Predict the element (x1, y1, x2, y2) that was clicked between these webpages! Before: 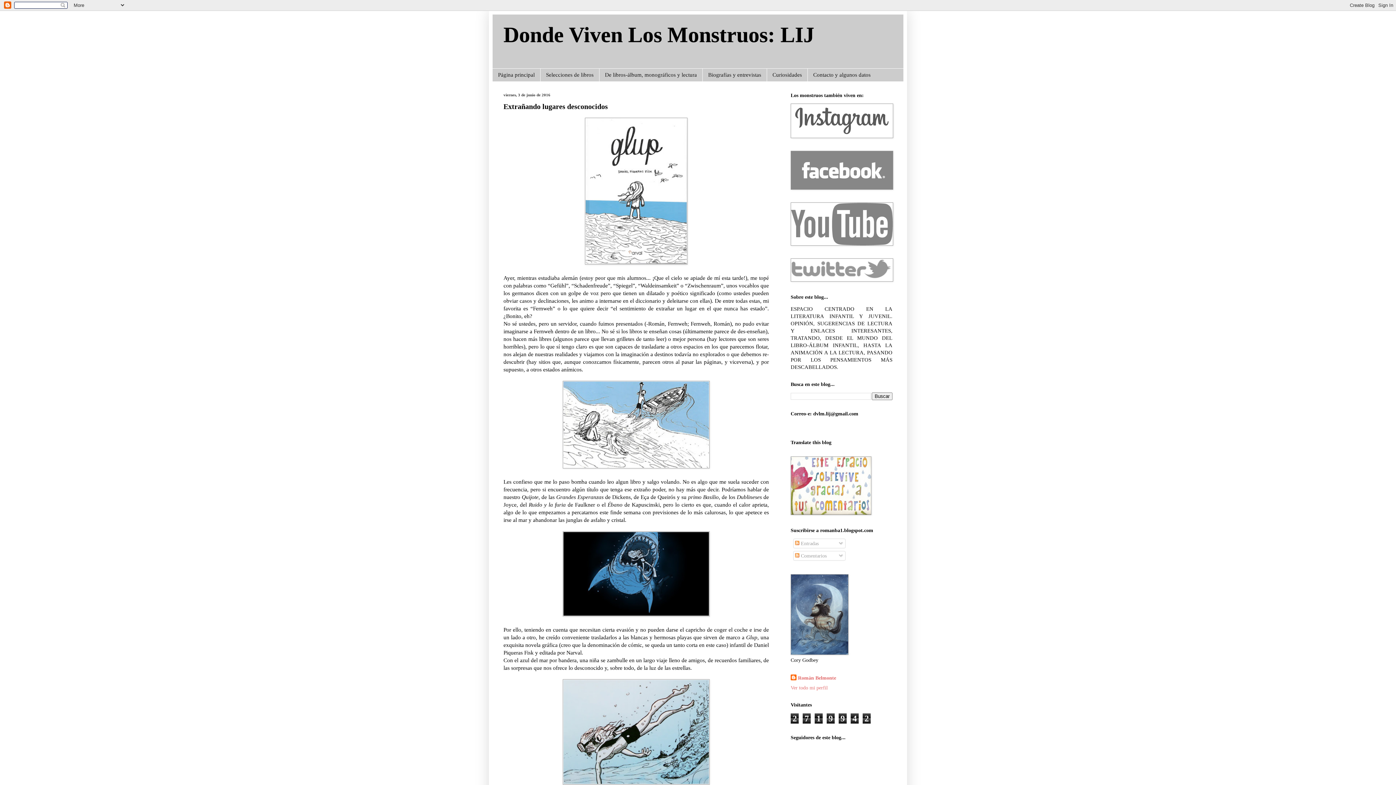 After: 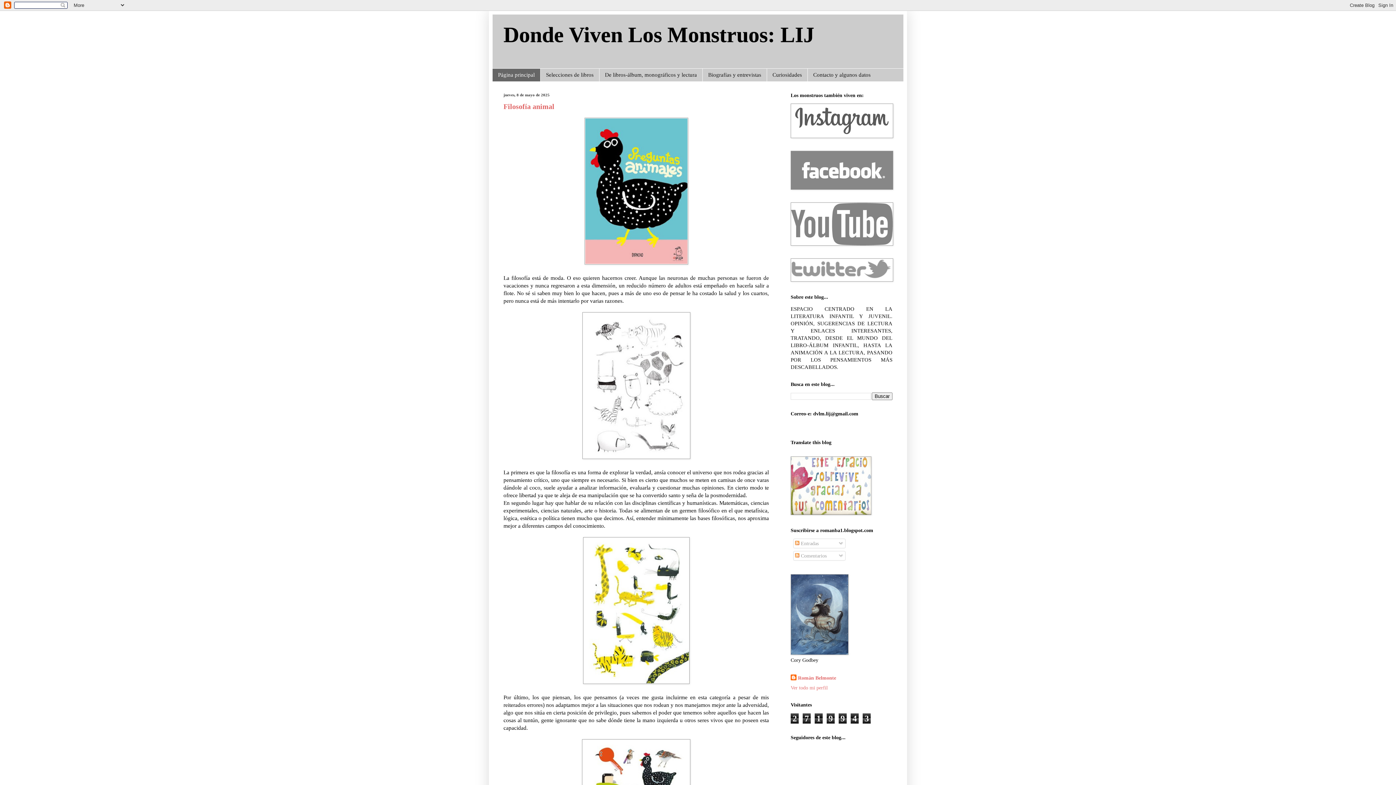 Action: label: Donde Viven Los Monstruos: LIJ bbox: (503, 22, 814, 46)